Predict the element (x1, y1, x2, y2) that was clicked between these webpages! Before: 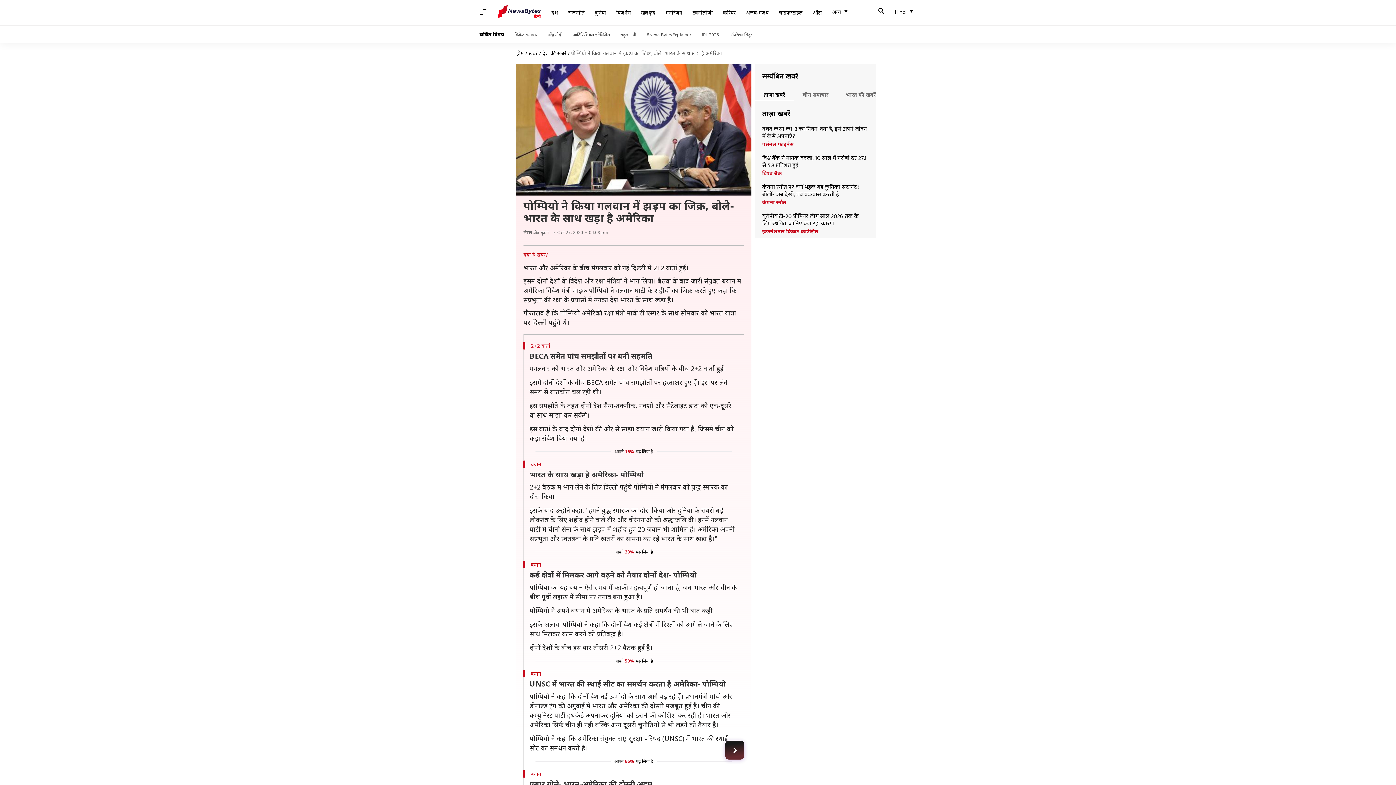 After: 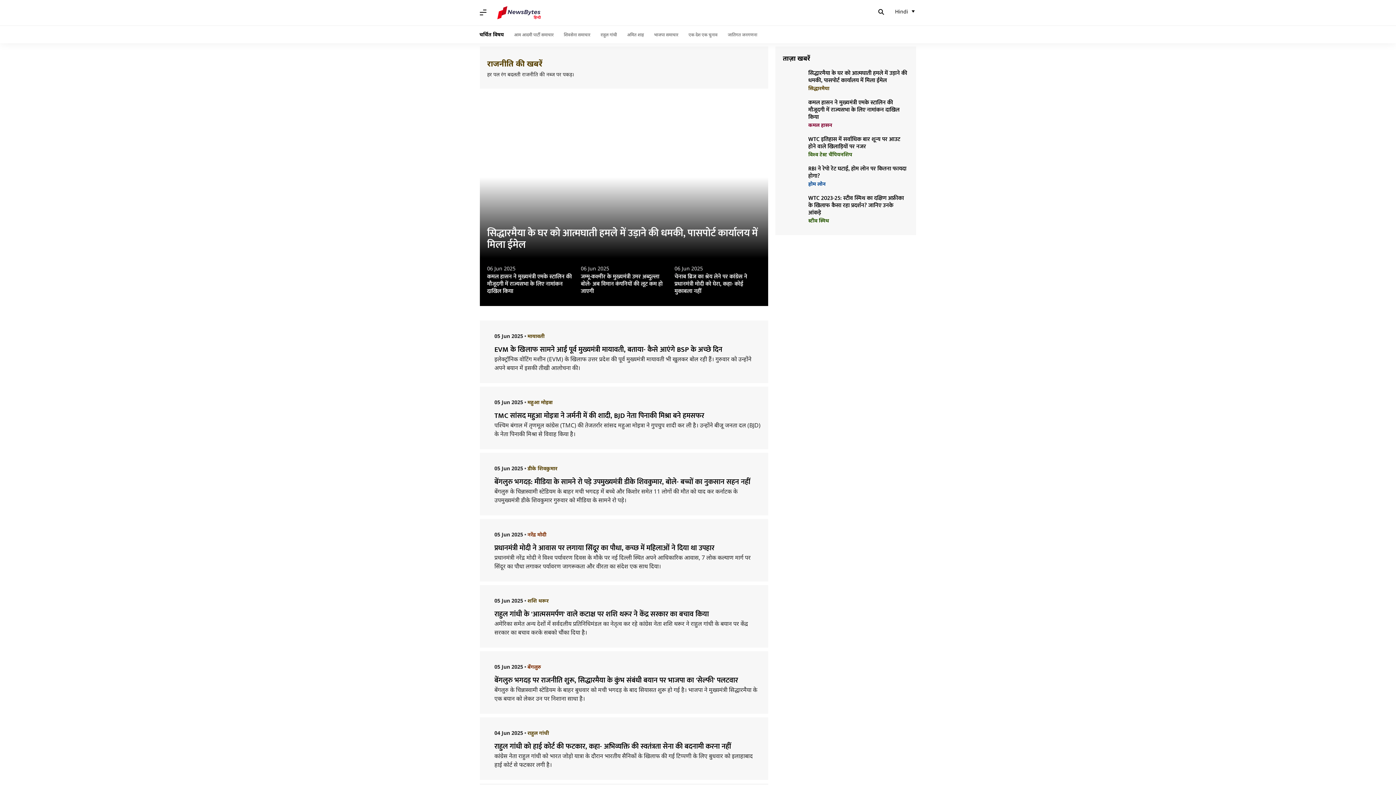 Action: bbox: (563, 5, 589, 20) label: राजनीति